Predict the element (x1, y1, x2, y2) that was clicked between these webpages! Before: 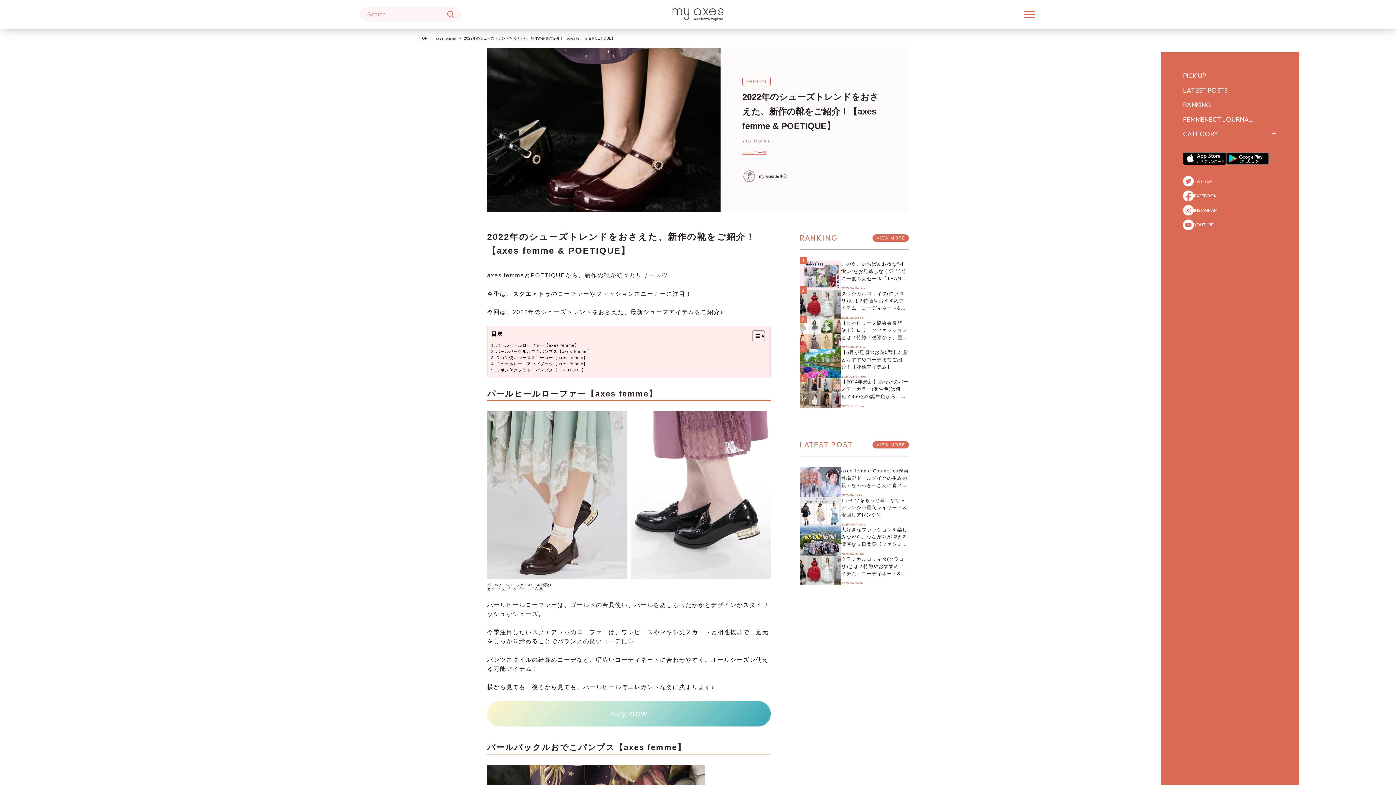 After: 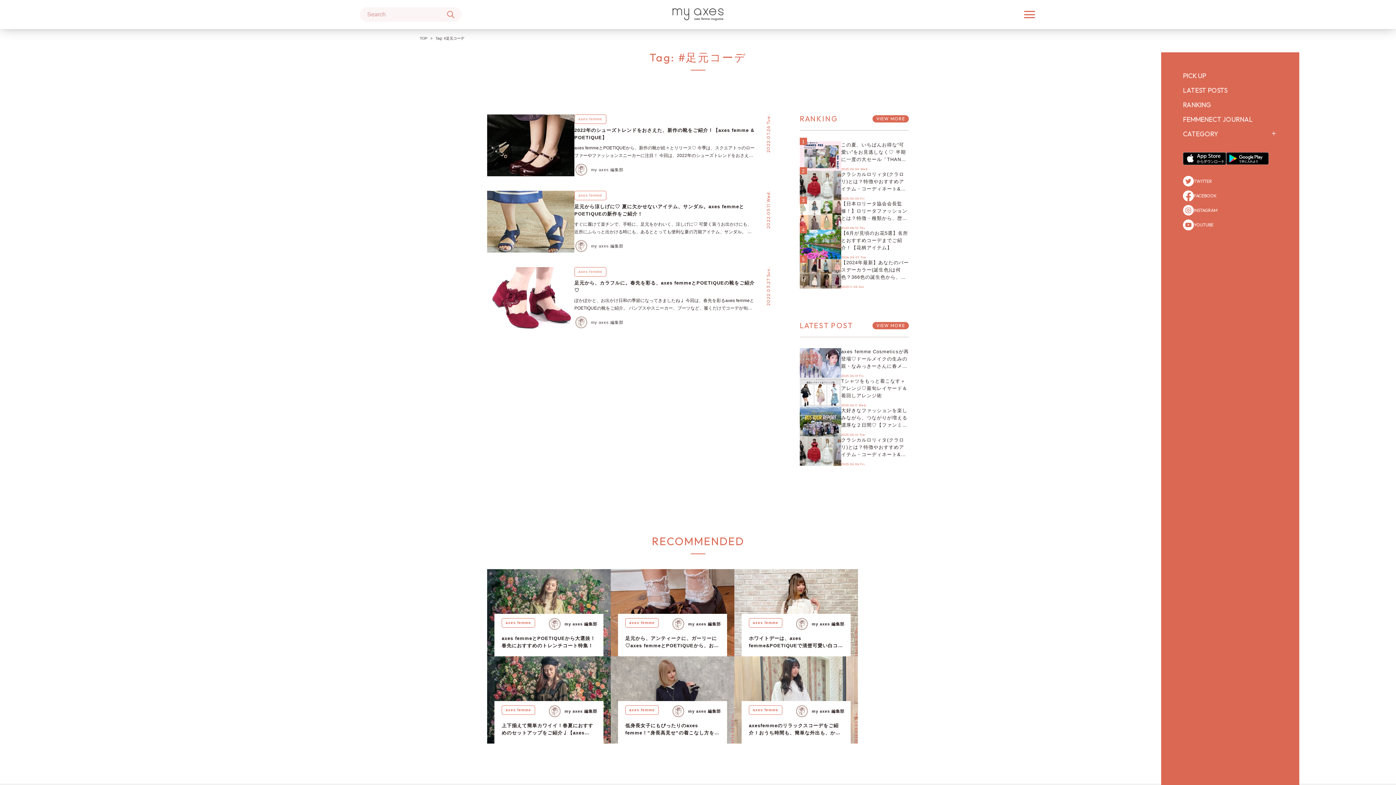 Action: bbox: (742, 150, 766, 155) label: #足元コーデ